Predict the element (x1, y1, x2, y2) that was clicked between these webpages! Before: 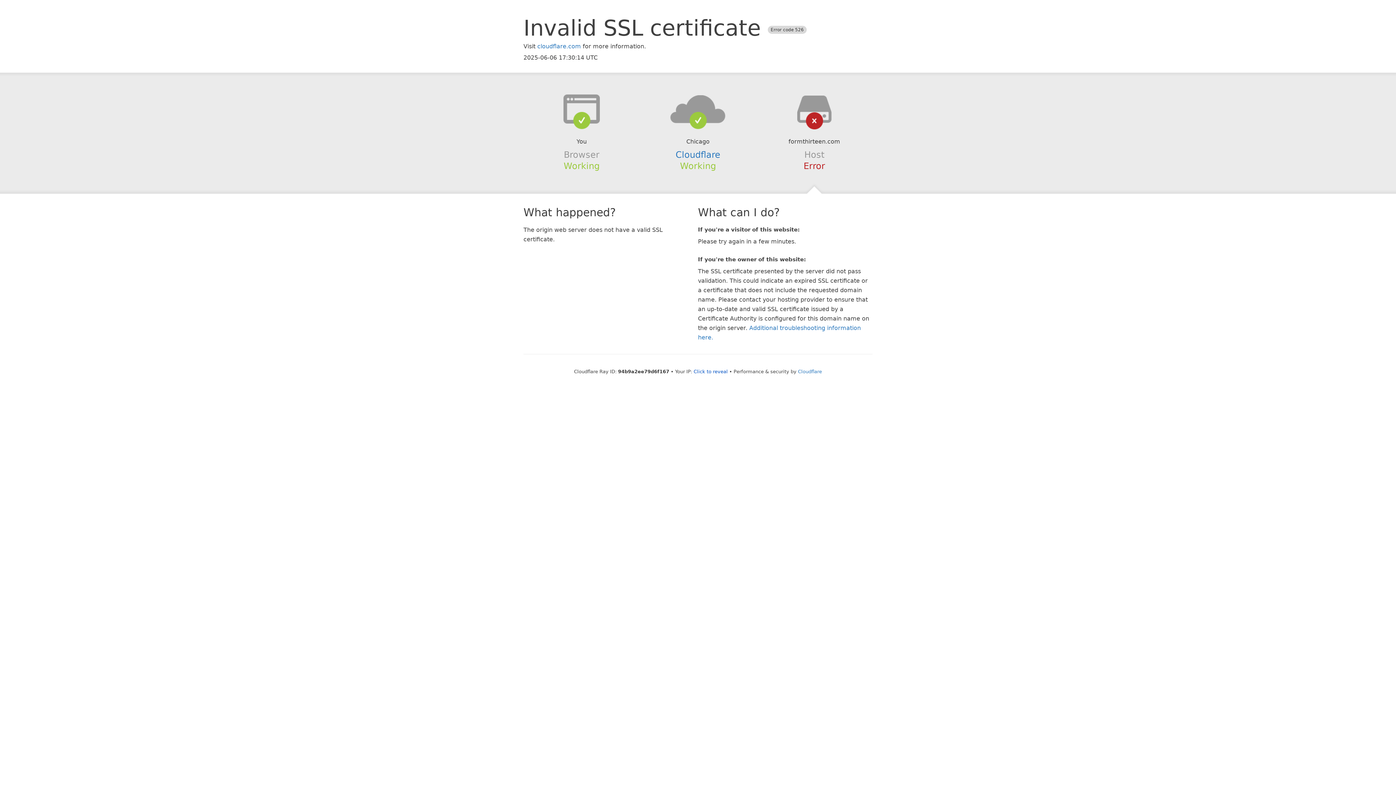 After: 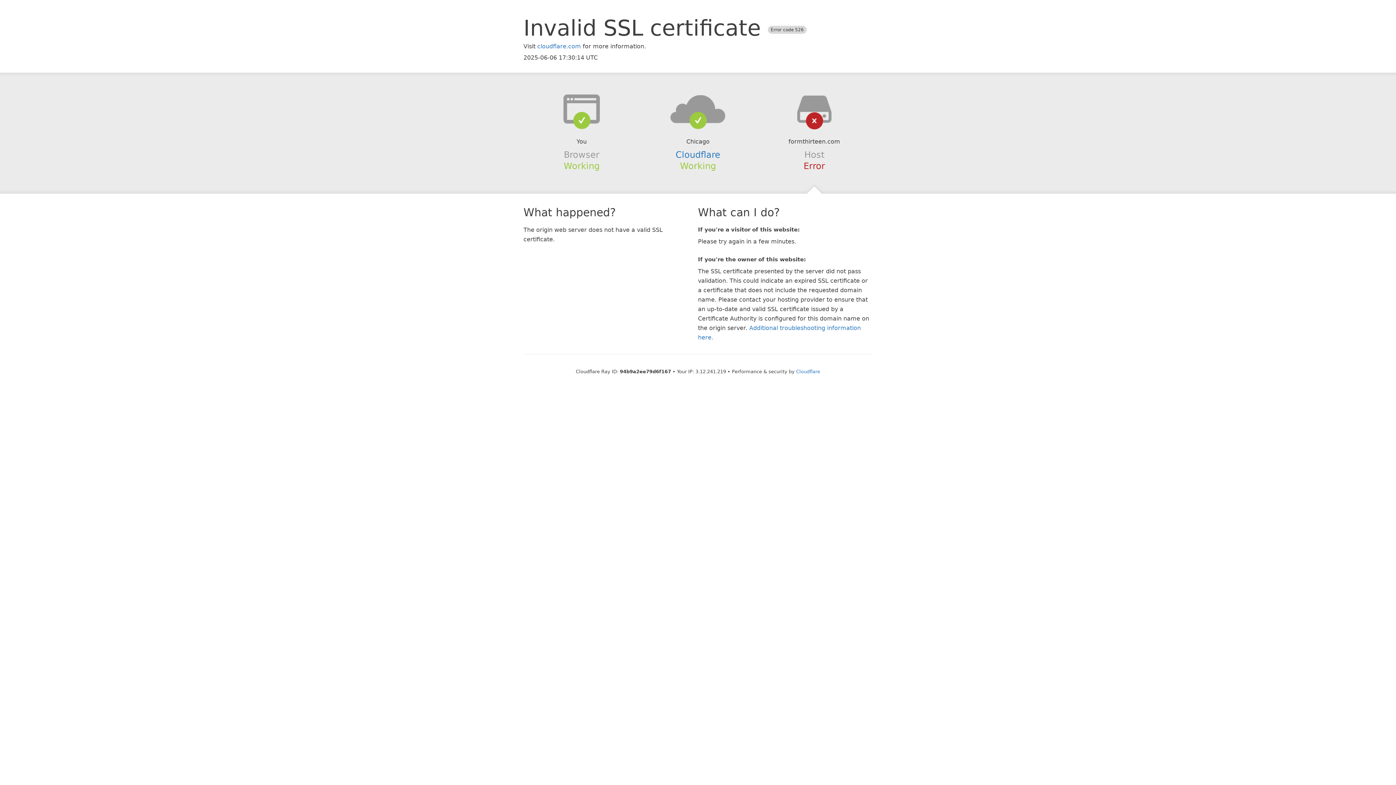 Action: label: Click to reveal bbox: (693, 368, 728, 374)